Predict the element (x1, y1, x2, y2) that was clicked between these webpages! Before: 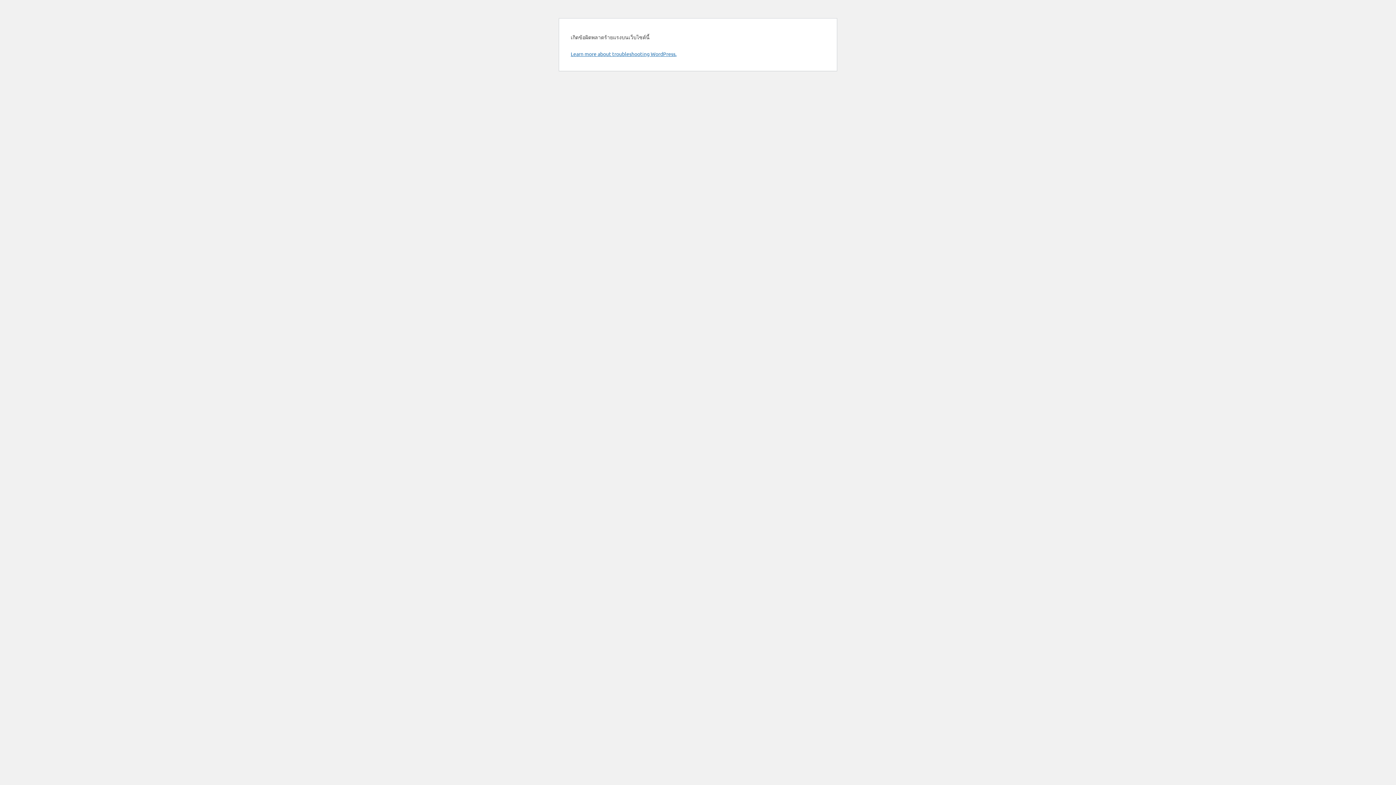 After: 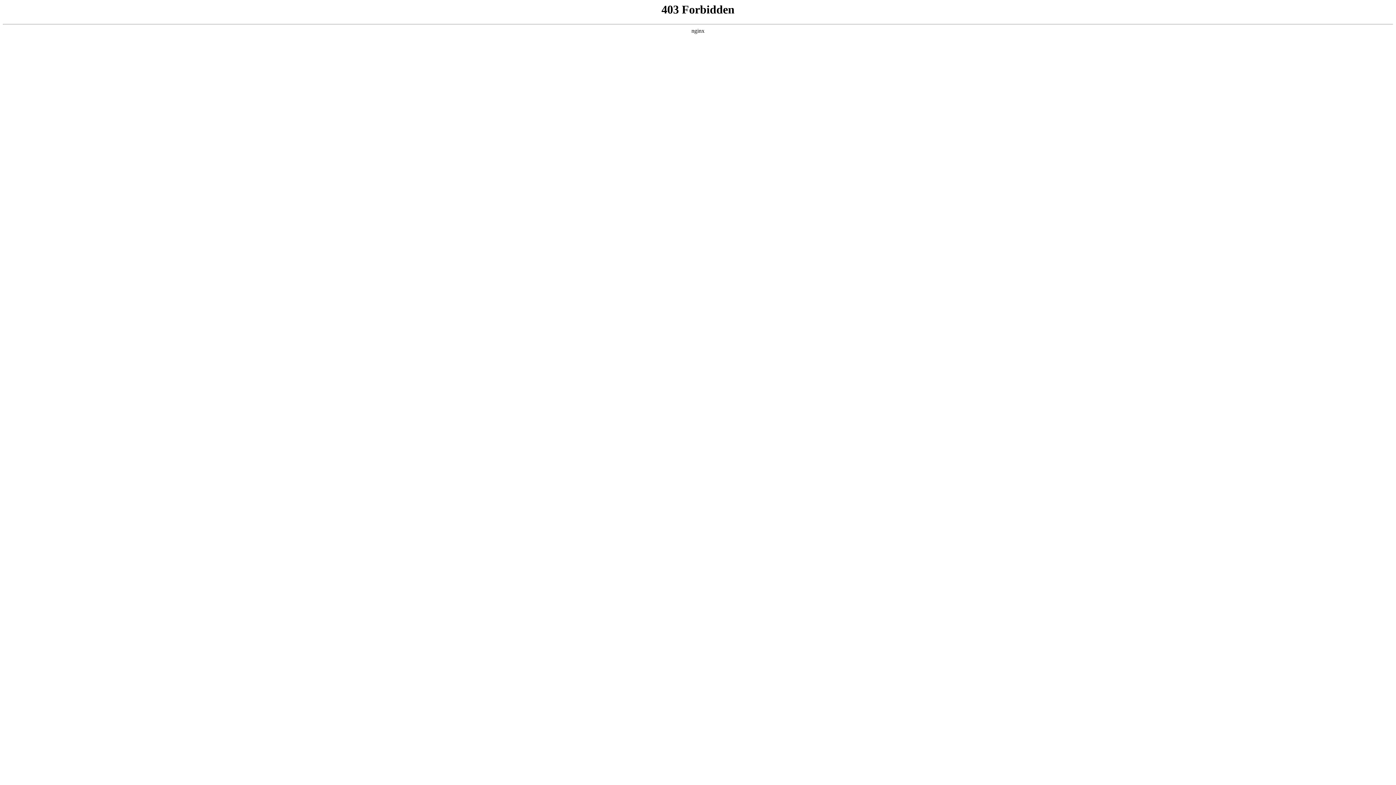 Action: label: Learn more about troubleshooting WordPress. bbox: (570, 50, 676, 57)